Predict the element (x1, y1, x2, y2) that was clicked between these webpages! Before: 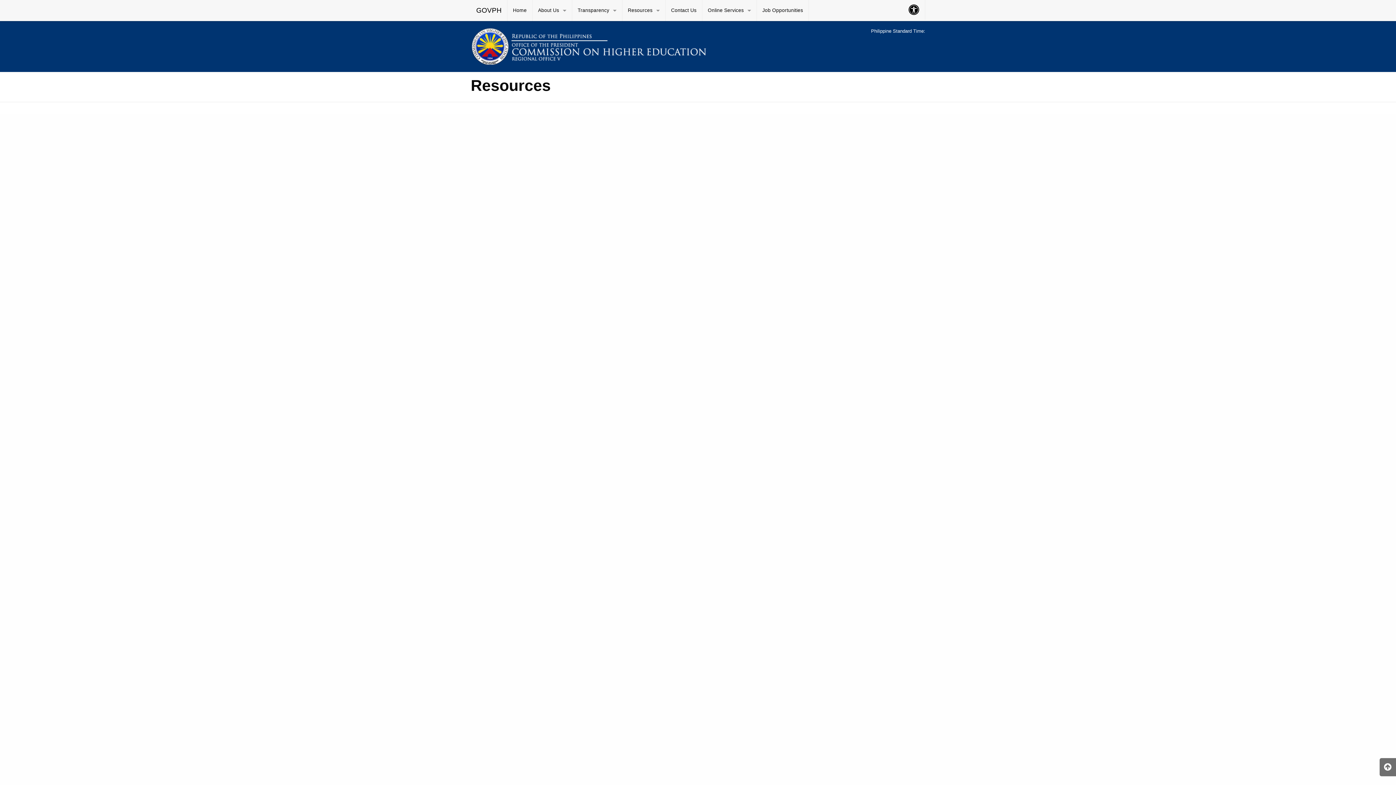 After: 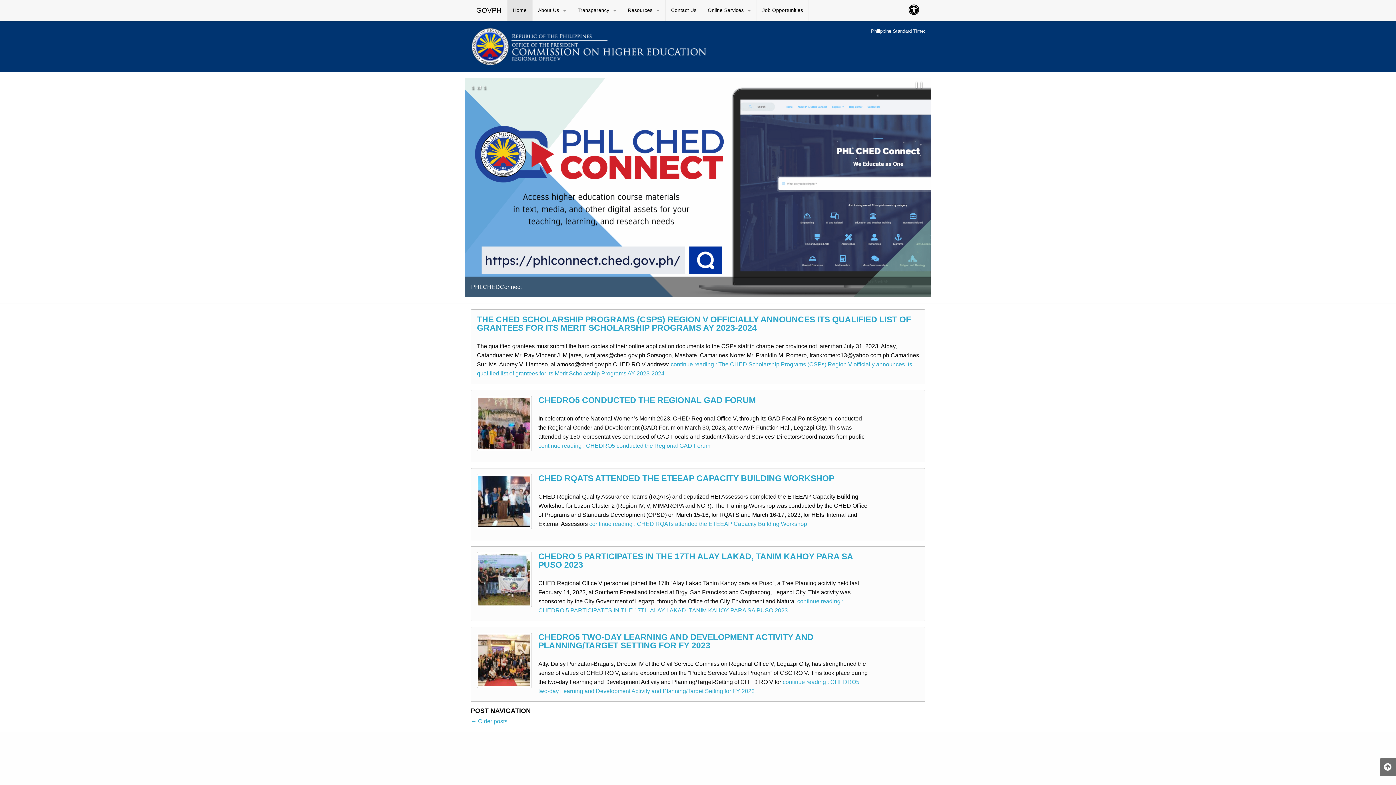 Action: label: Home bbox: (507, 0, 532, 21)